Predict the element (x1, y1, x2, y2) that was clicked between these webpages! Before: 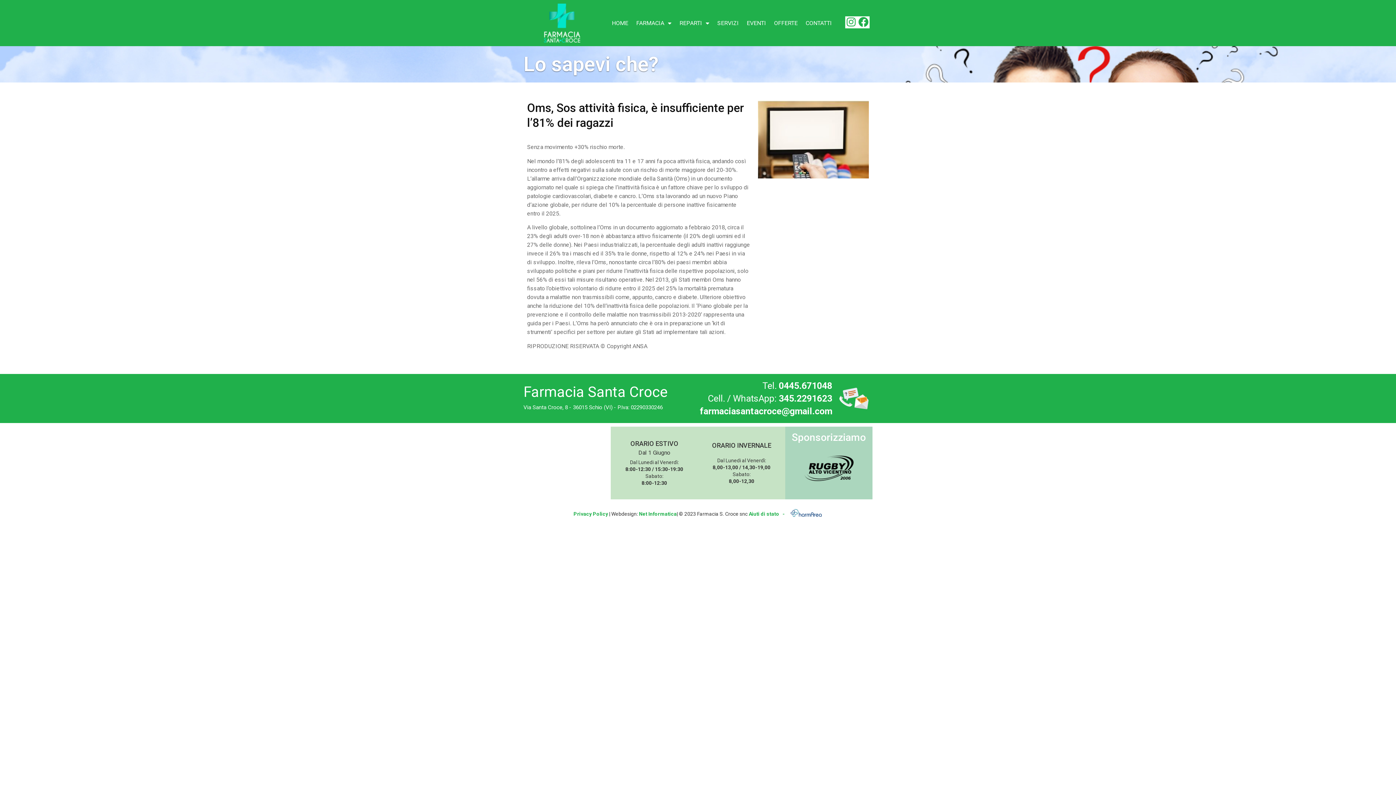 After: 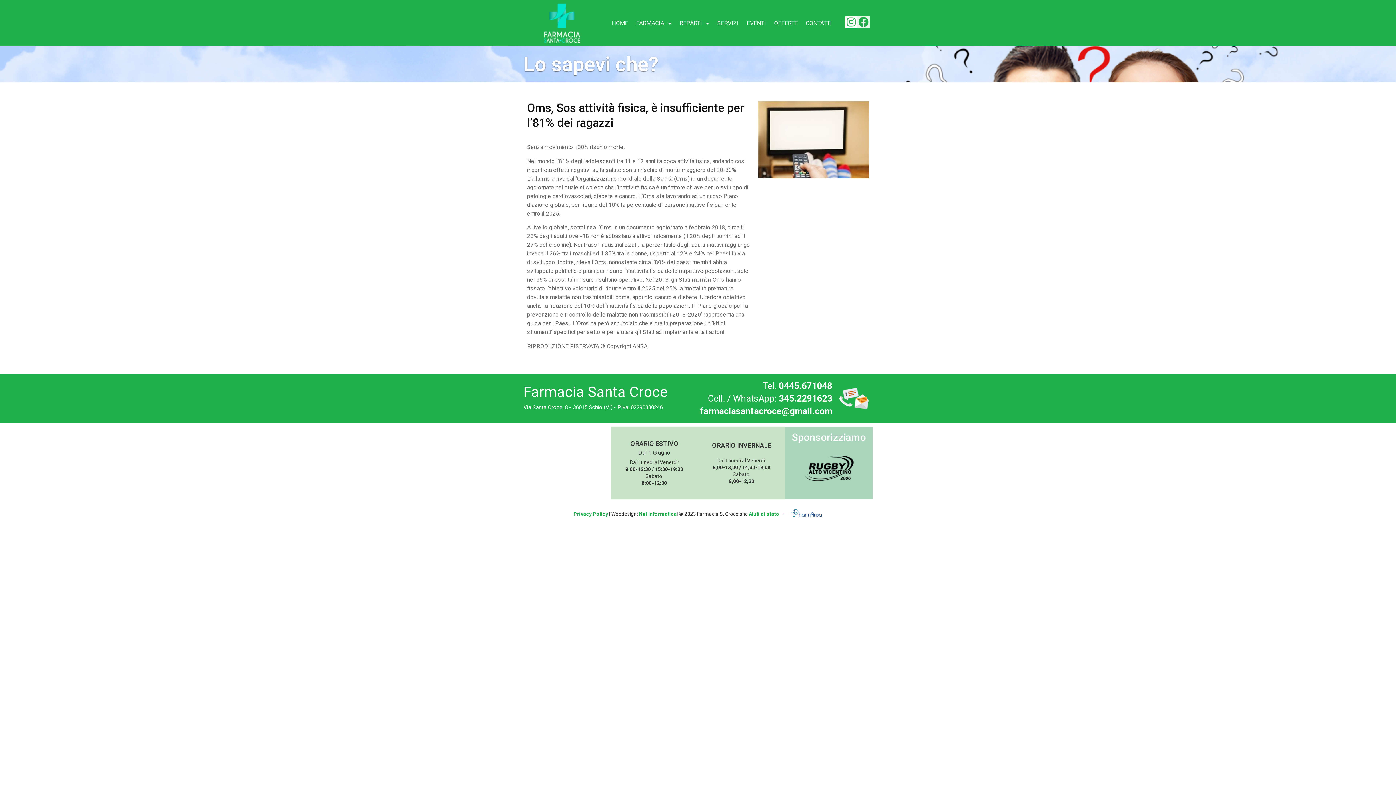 Action: label: Facebook bbox: (857, 16, 869, 28)